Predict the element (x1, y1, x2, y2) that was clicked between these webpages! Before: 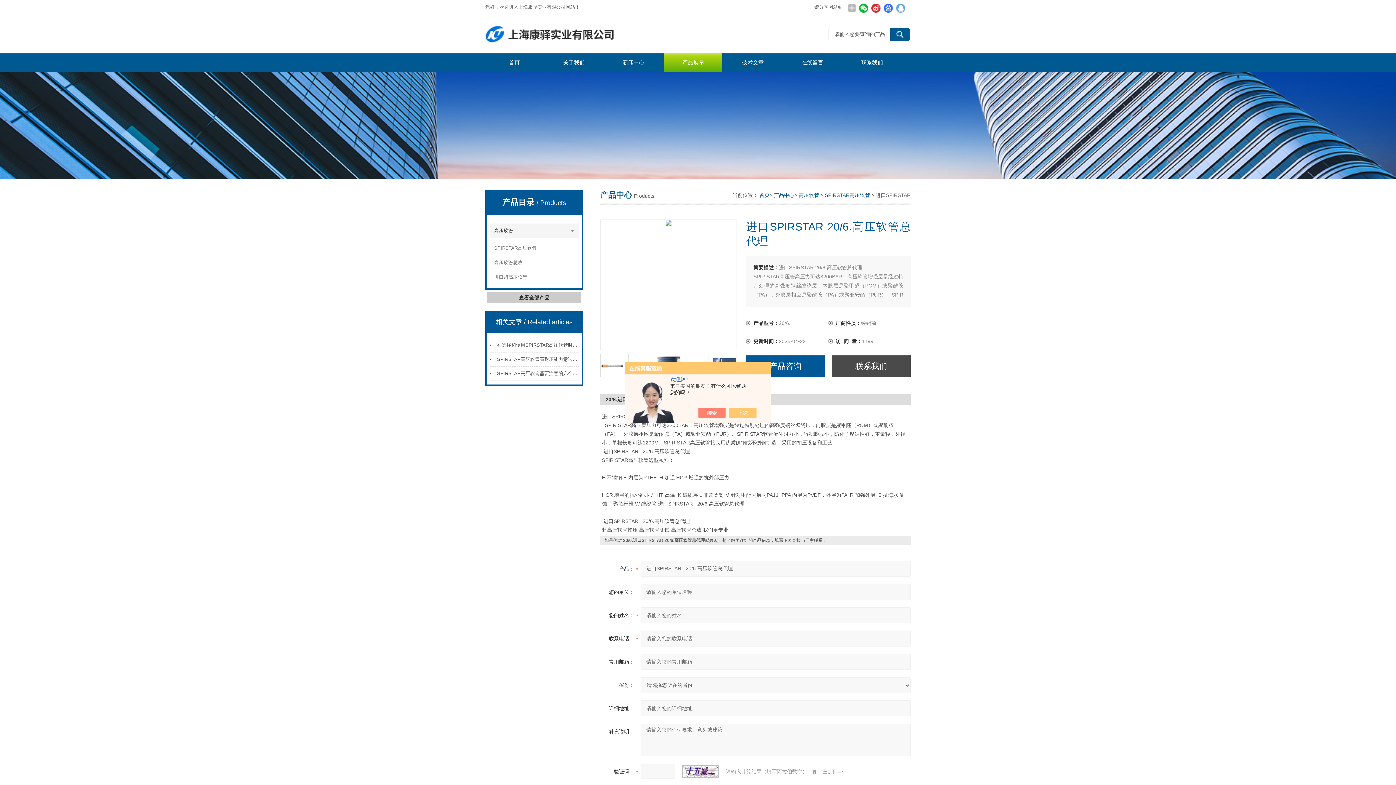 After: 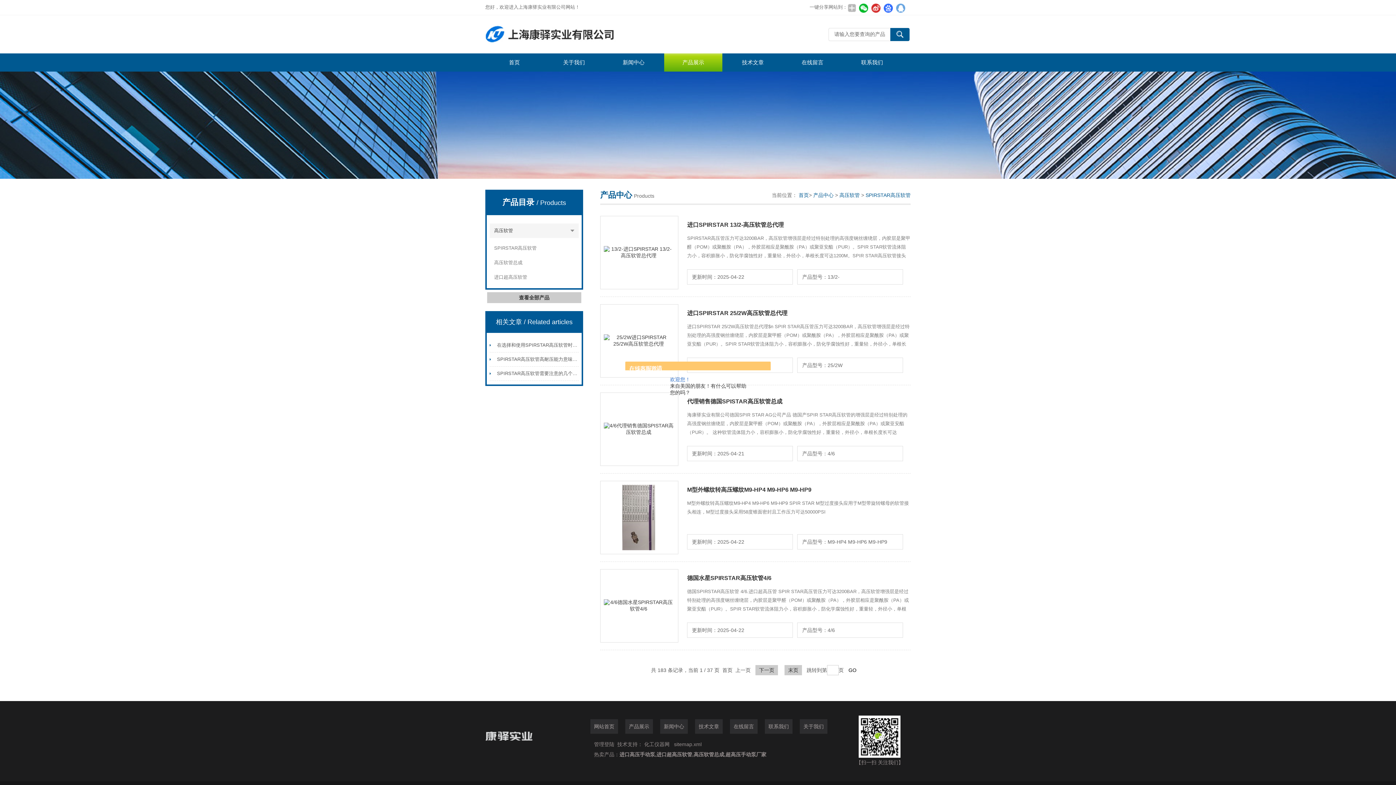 Action: bbox: (494, 241, 553, 255) label: SPIRSTAR高压软管